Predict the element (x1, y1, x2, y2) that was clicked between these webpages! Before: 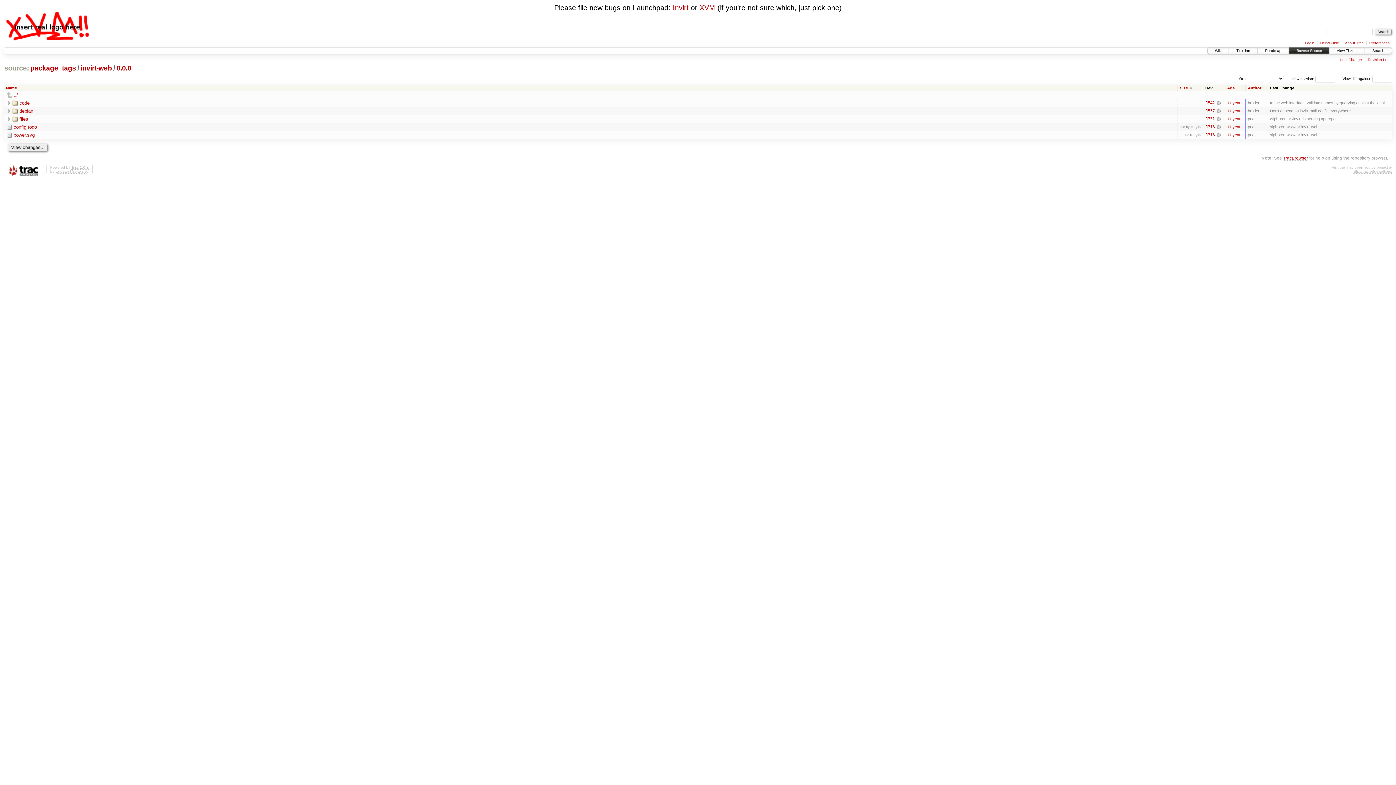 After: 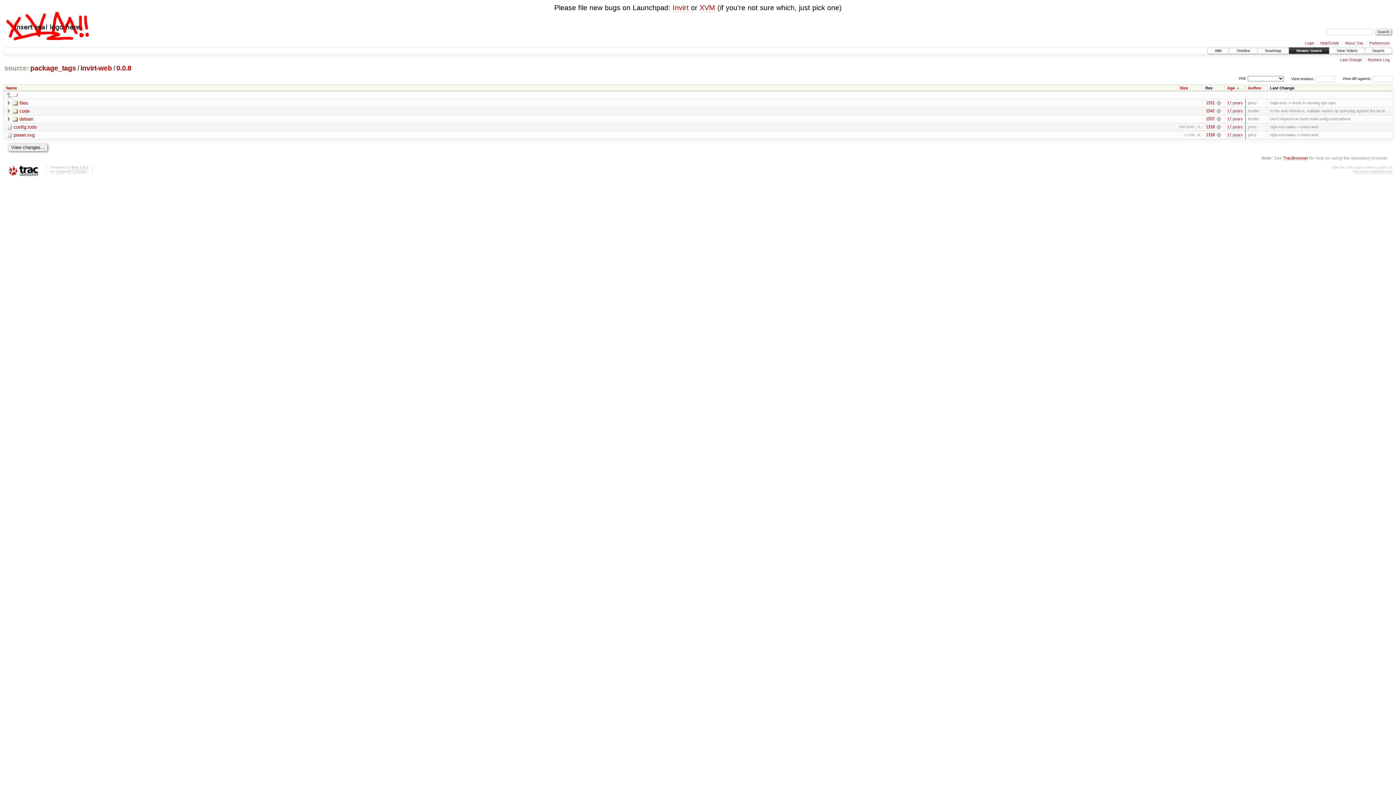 Action: bbox: (1227, 85, 1239, 90) label: Age